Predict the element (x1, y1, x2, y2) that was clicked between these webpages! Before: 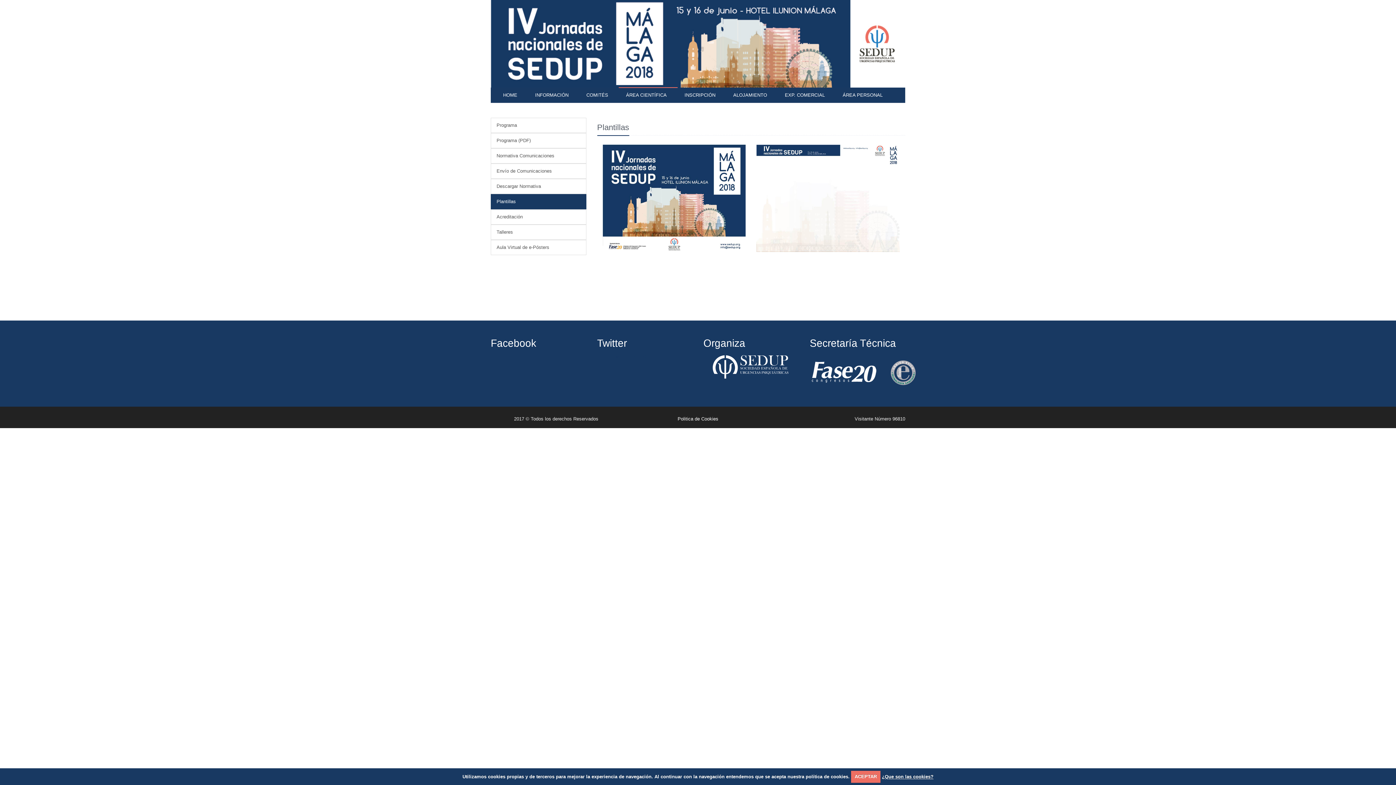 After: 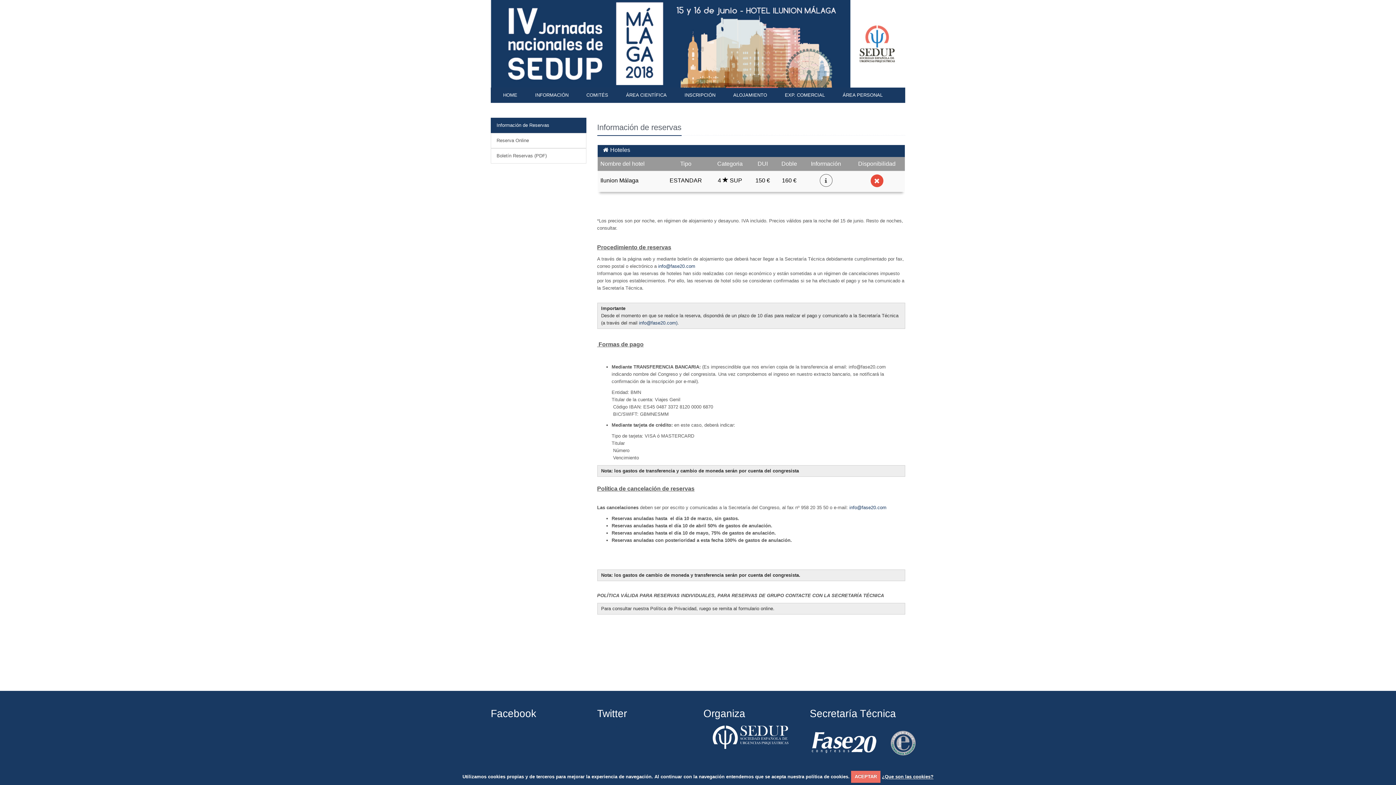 Action: bbox: (726, 87, 778, 102) label: ALOJAMIENTO